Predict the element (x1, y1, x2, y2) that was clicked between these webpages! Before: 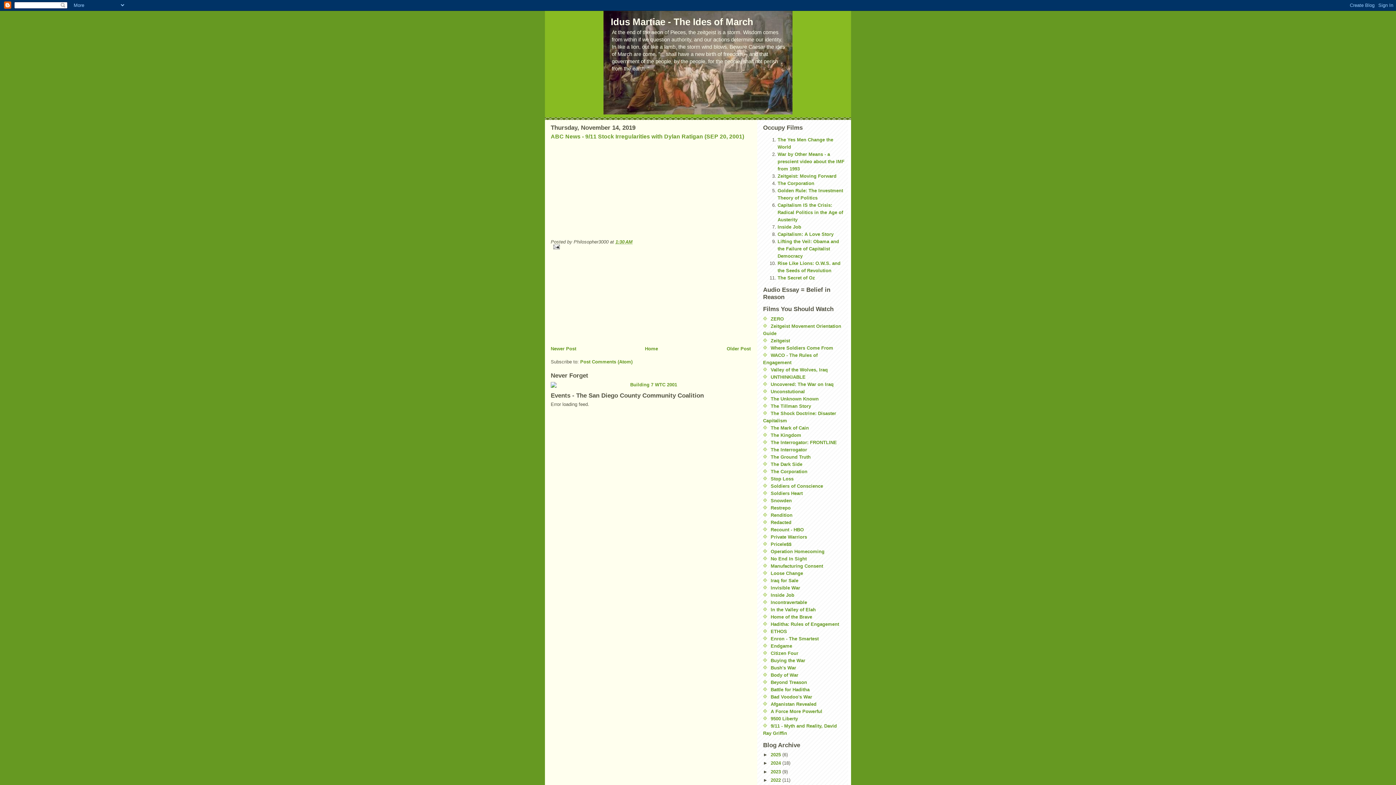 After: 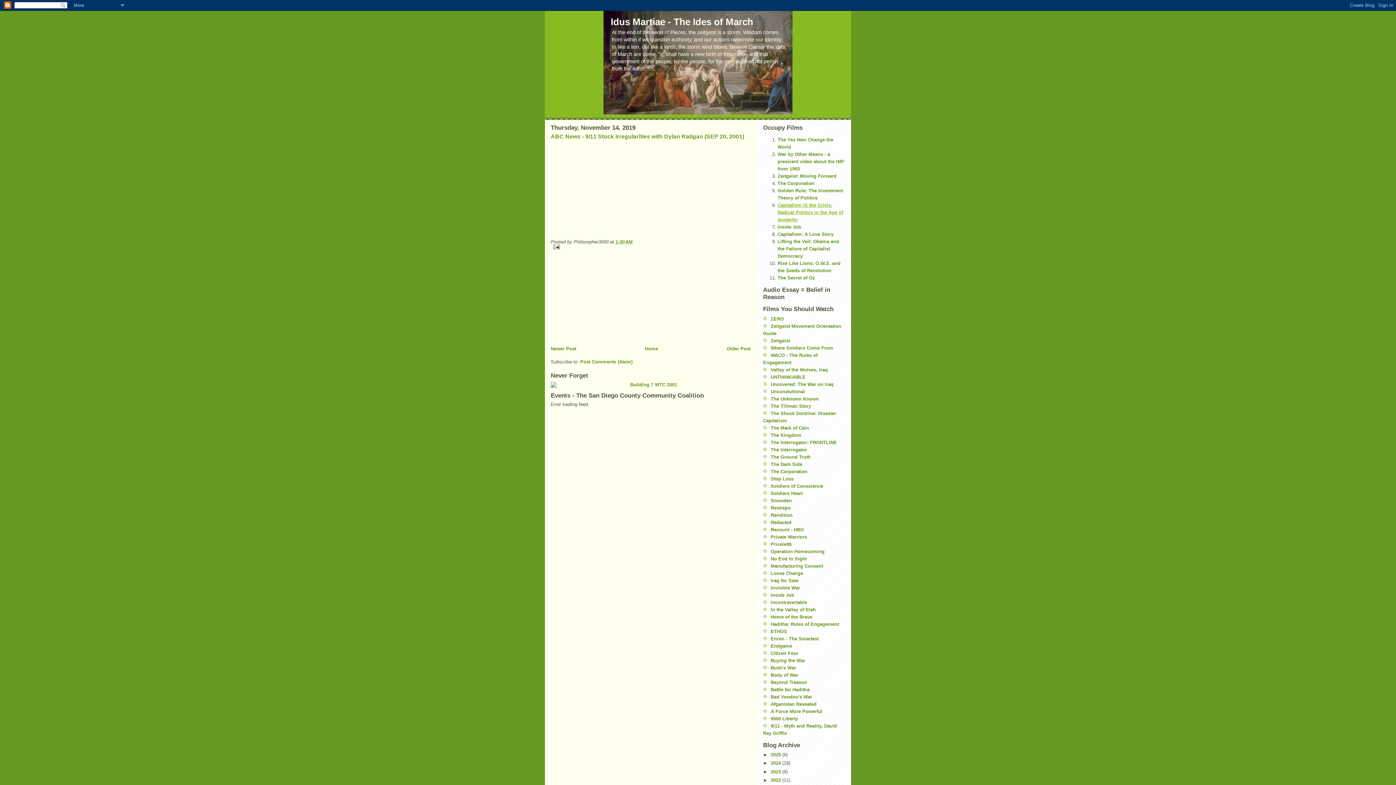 Action: label: Capitalism IS the Crisis: Radical Politics in the Age of Austerity bbox: (777, 202, 843, 222)